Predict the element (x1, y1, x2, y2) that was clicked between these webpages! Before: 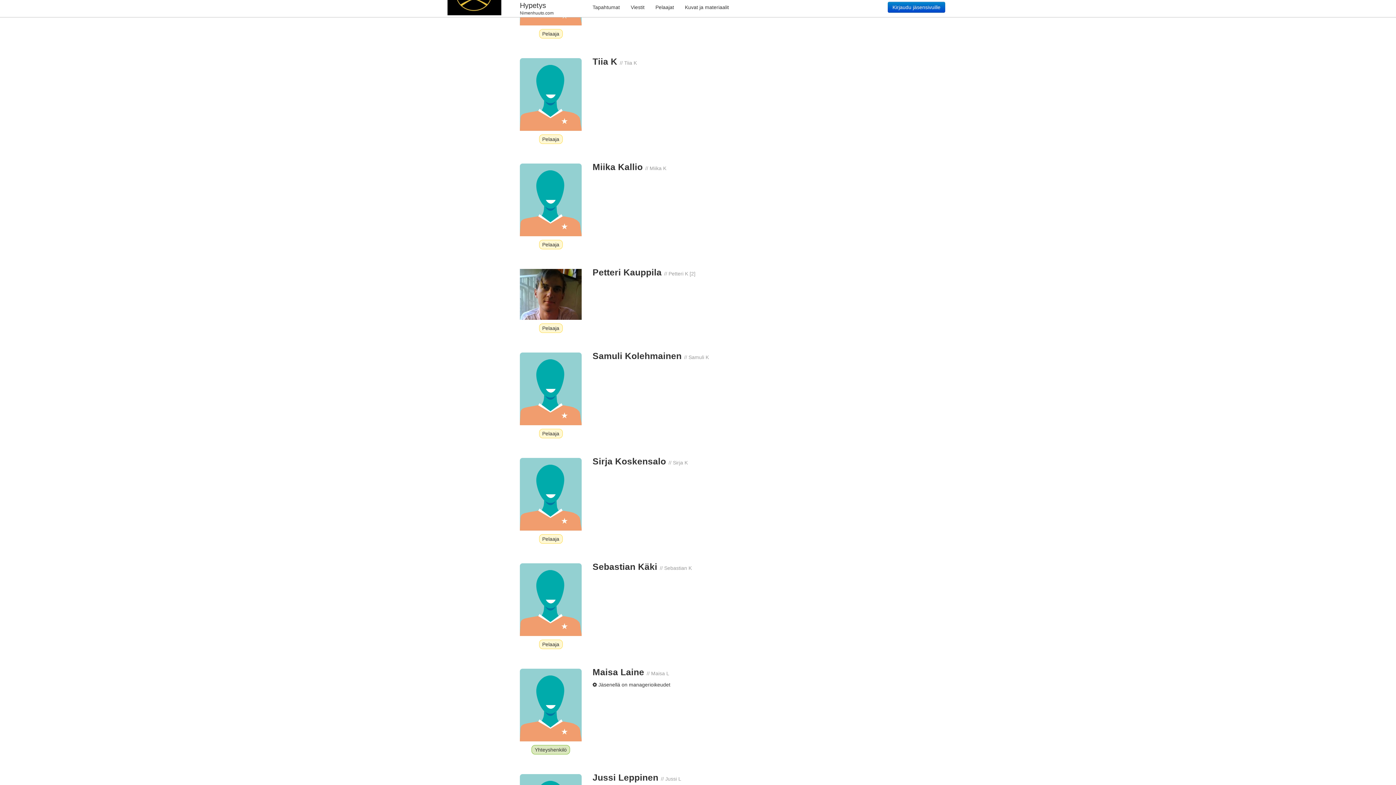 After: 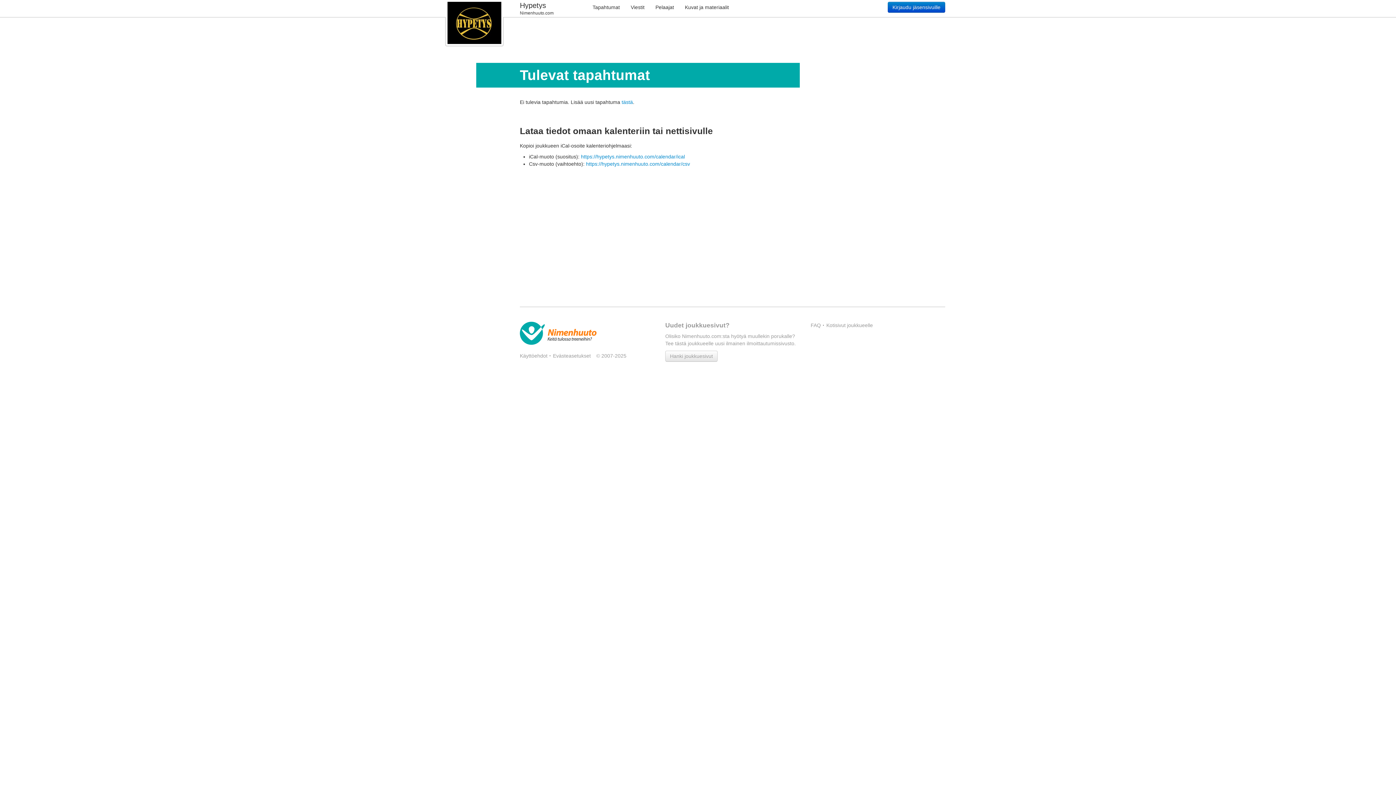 Action: bbox: (592, 0, 625, 14) label: Tapahtumat